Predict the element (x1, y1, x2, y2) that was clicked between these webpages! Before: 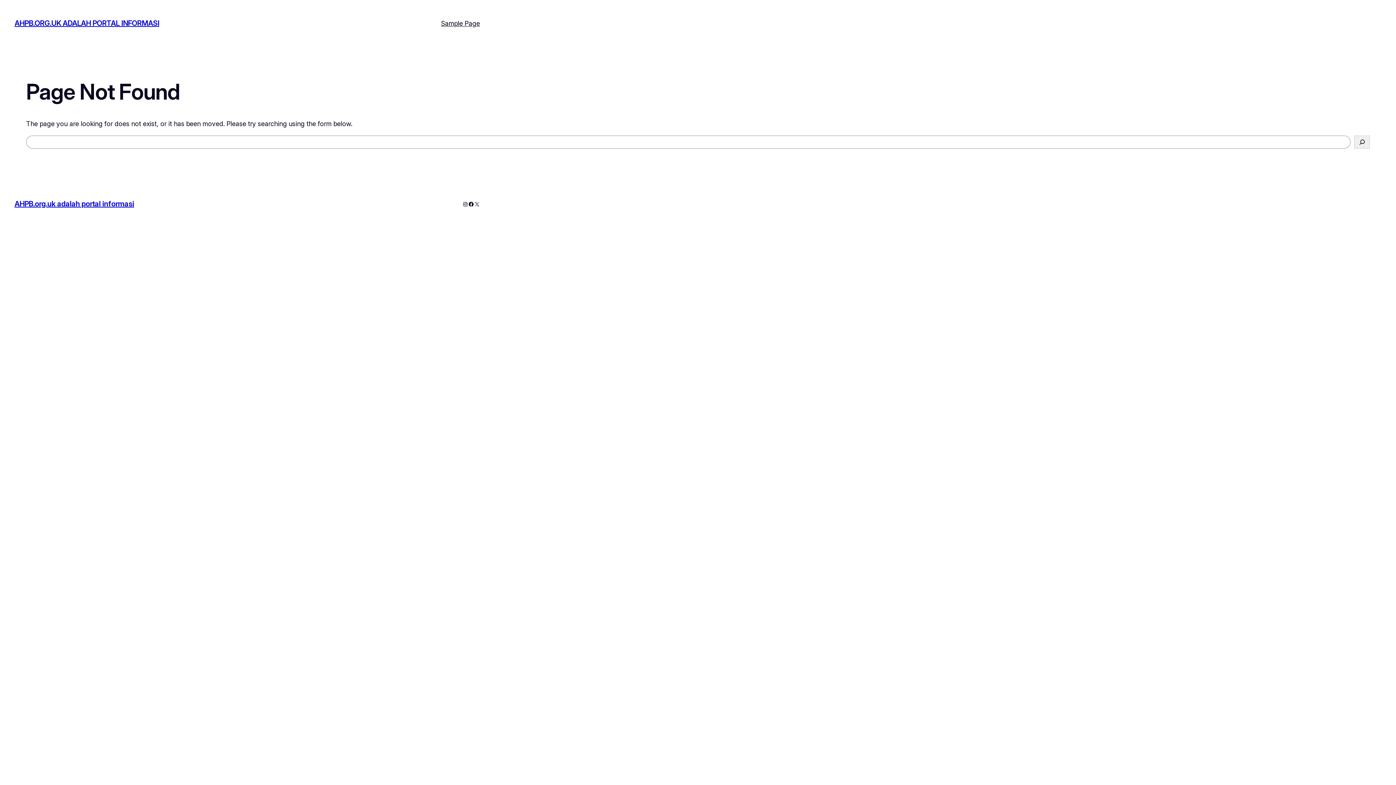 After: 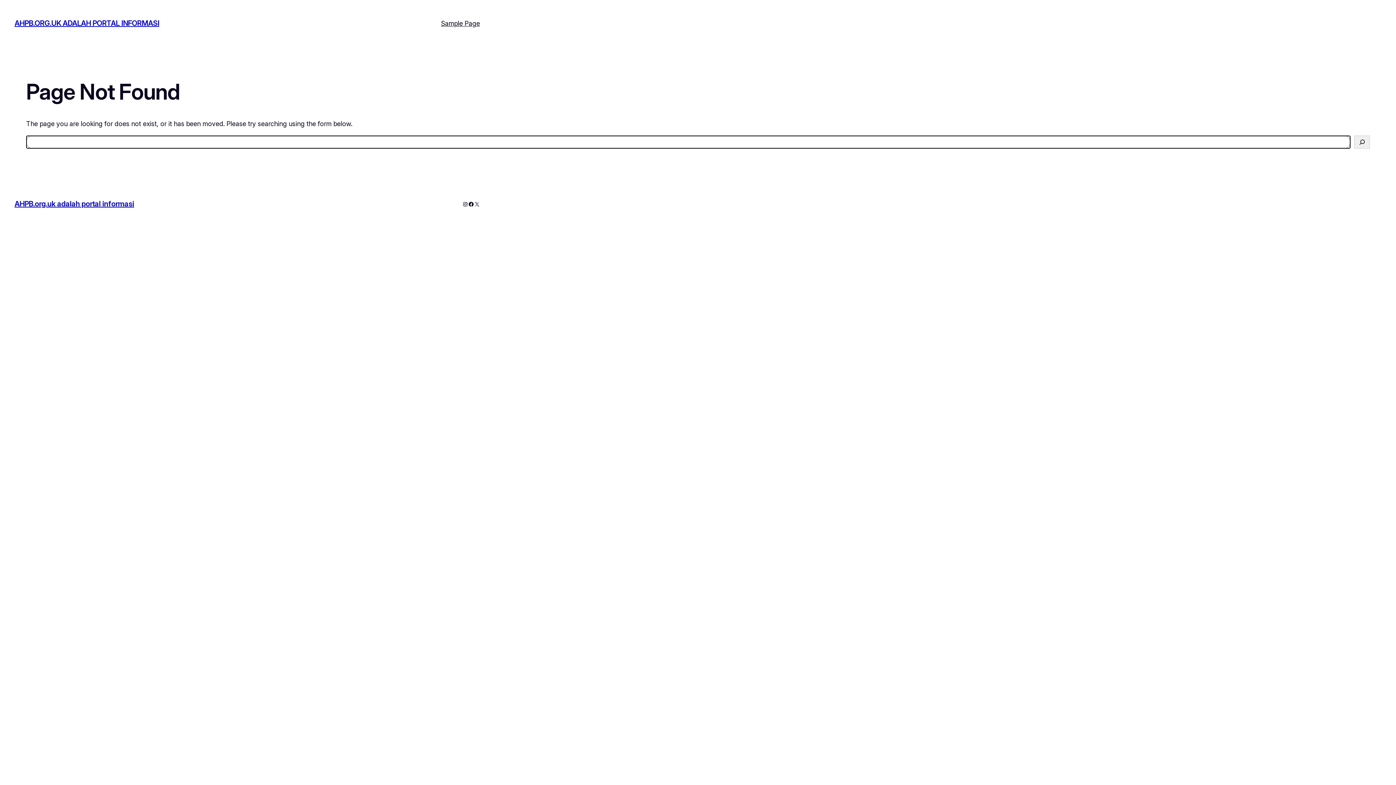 Action: label: Search bbox: (1354, 135, 1370, 148)